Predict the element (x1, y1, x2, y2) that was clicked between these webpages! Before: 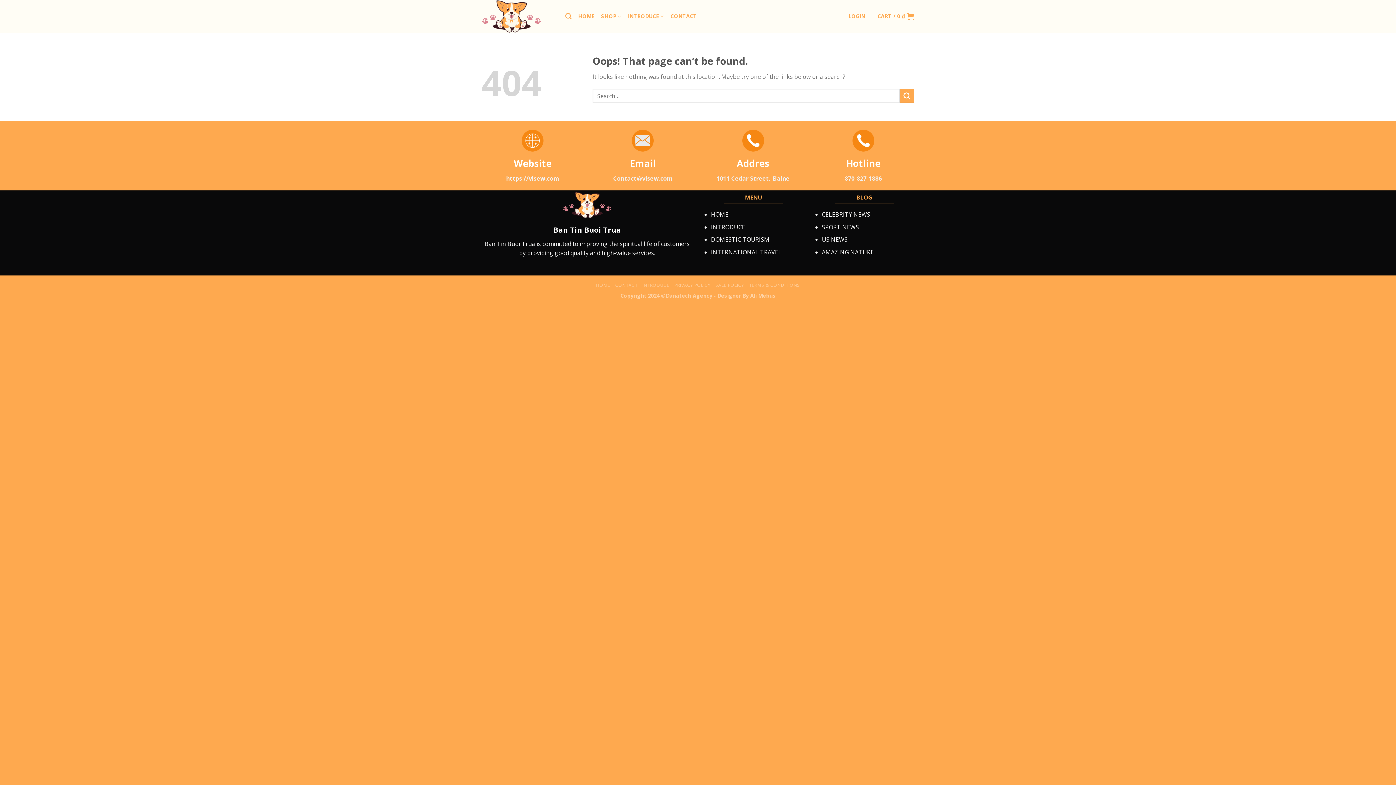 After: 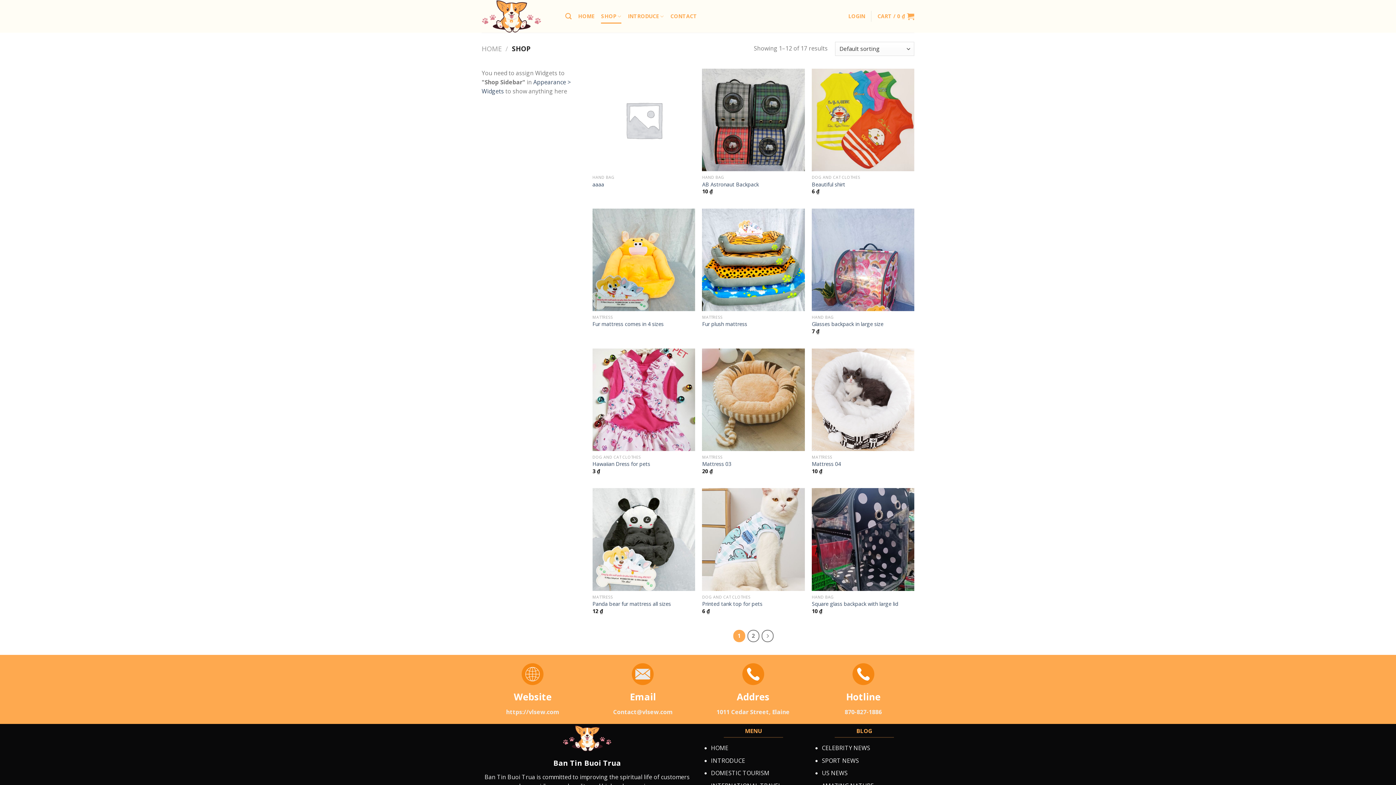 Action: label: SHOP bbox: (601, 9, 621, 23)